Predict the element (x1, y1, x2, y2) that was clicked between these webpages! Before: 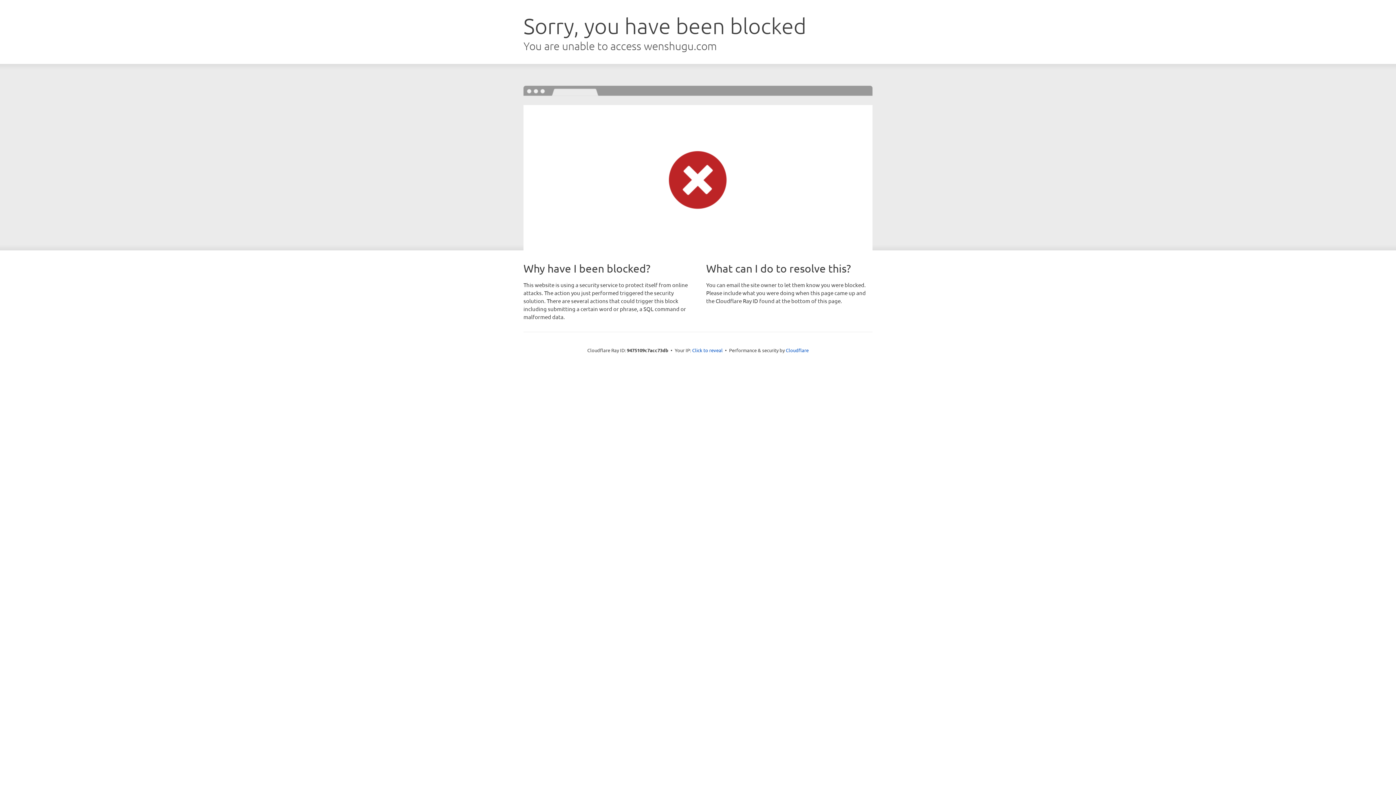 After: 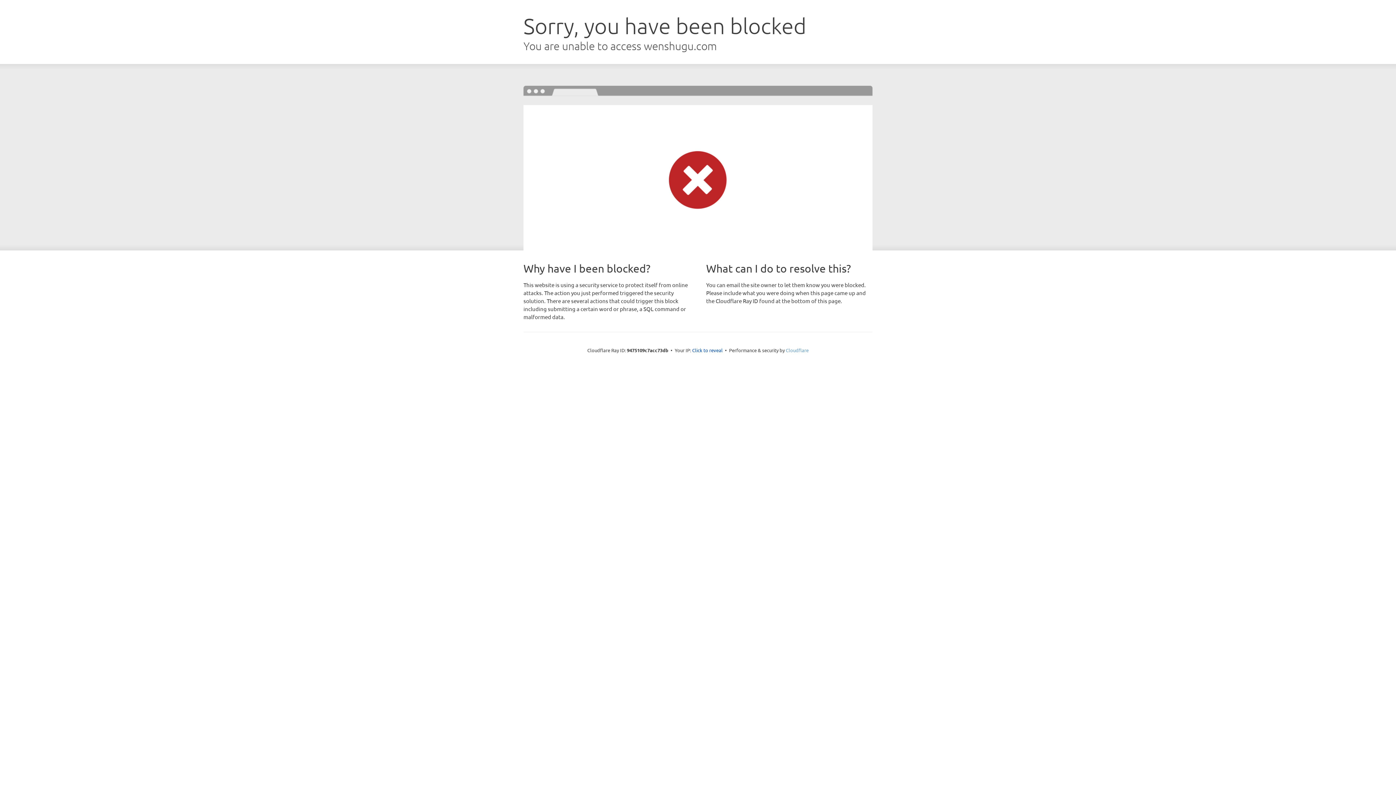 Action: bbox: (786, 347, 808, 353) label: Cloudflare